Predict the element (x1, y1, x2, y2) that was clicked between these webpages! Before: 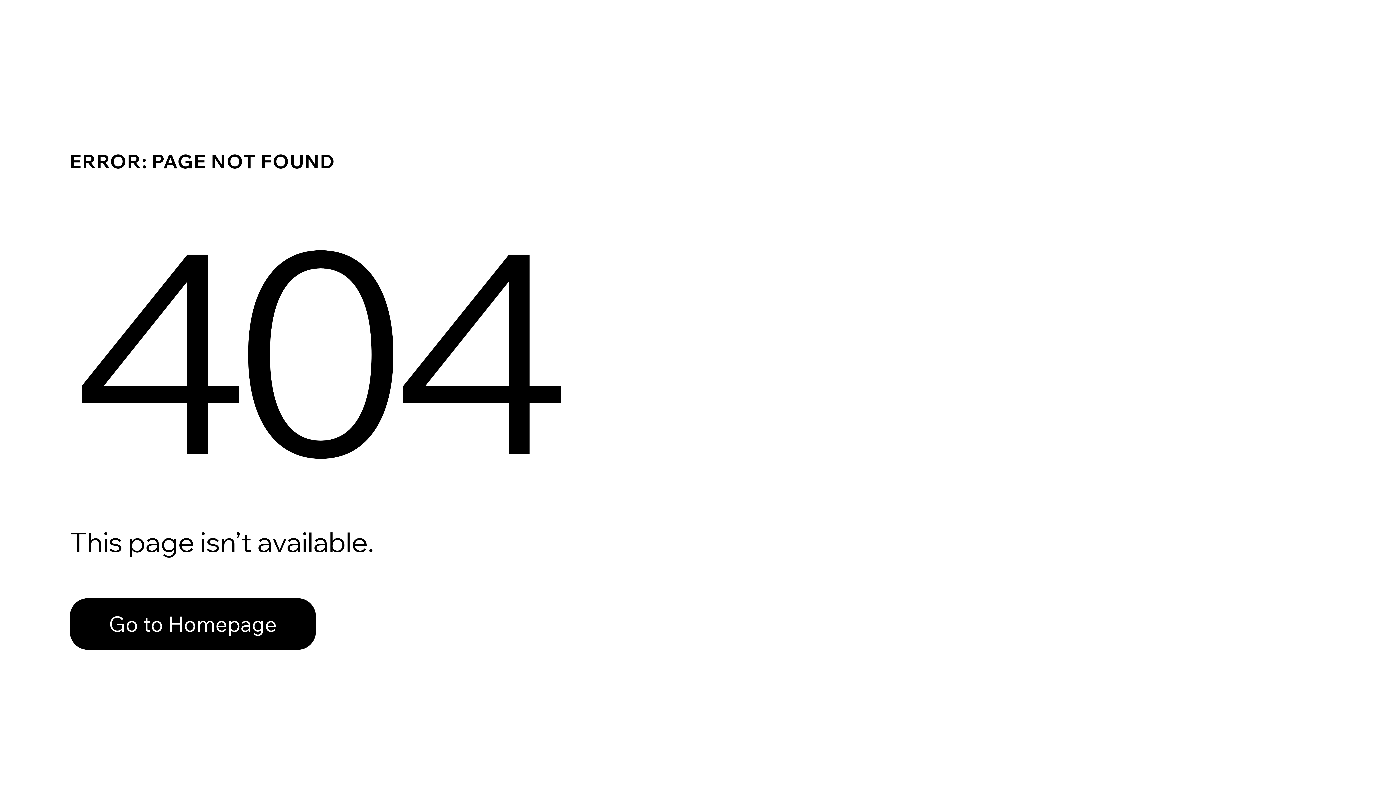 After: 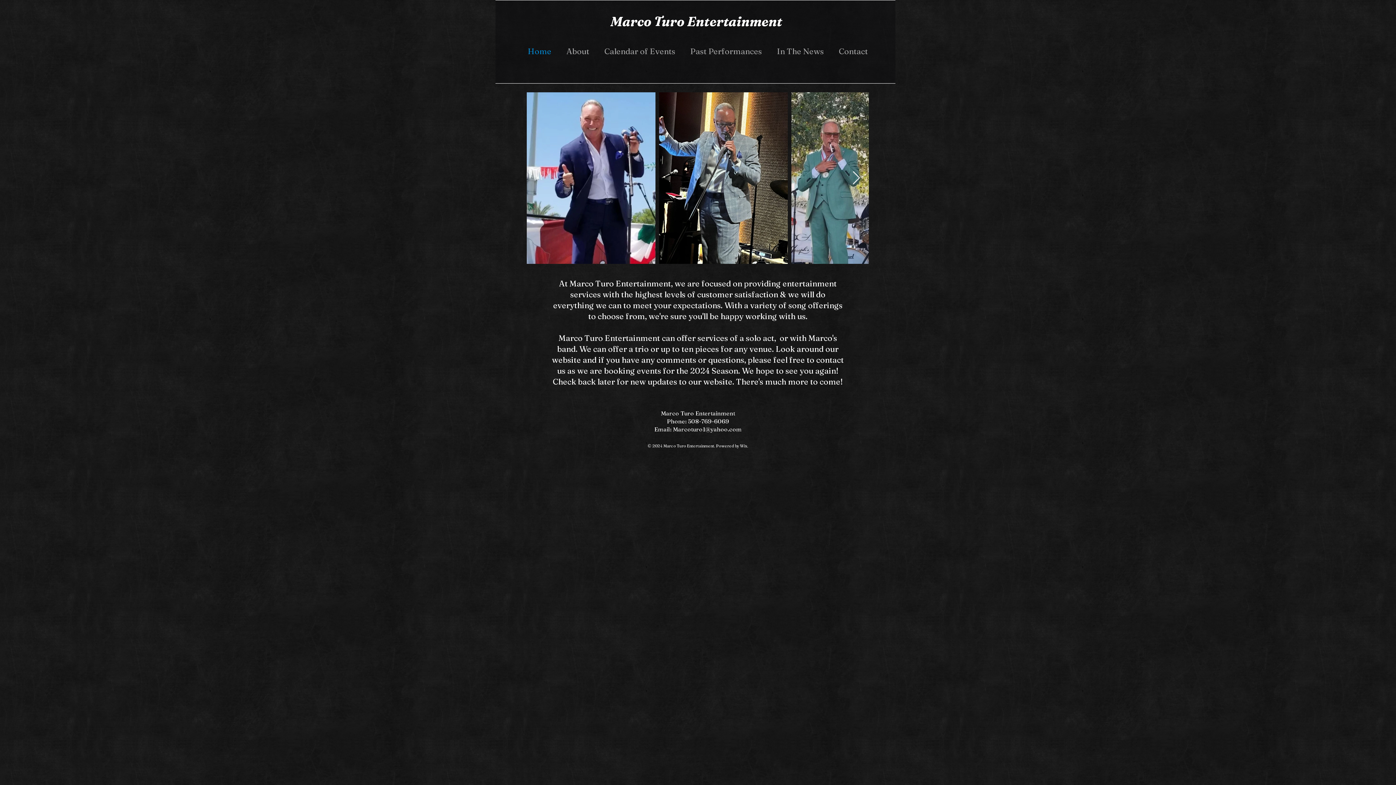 Action: label: Go to Homepage bbox: (69, 598, 316, 650)